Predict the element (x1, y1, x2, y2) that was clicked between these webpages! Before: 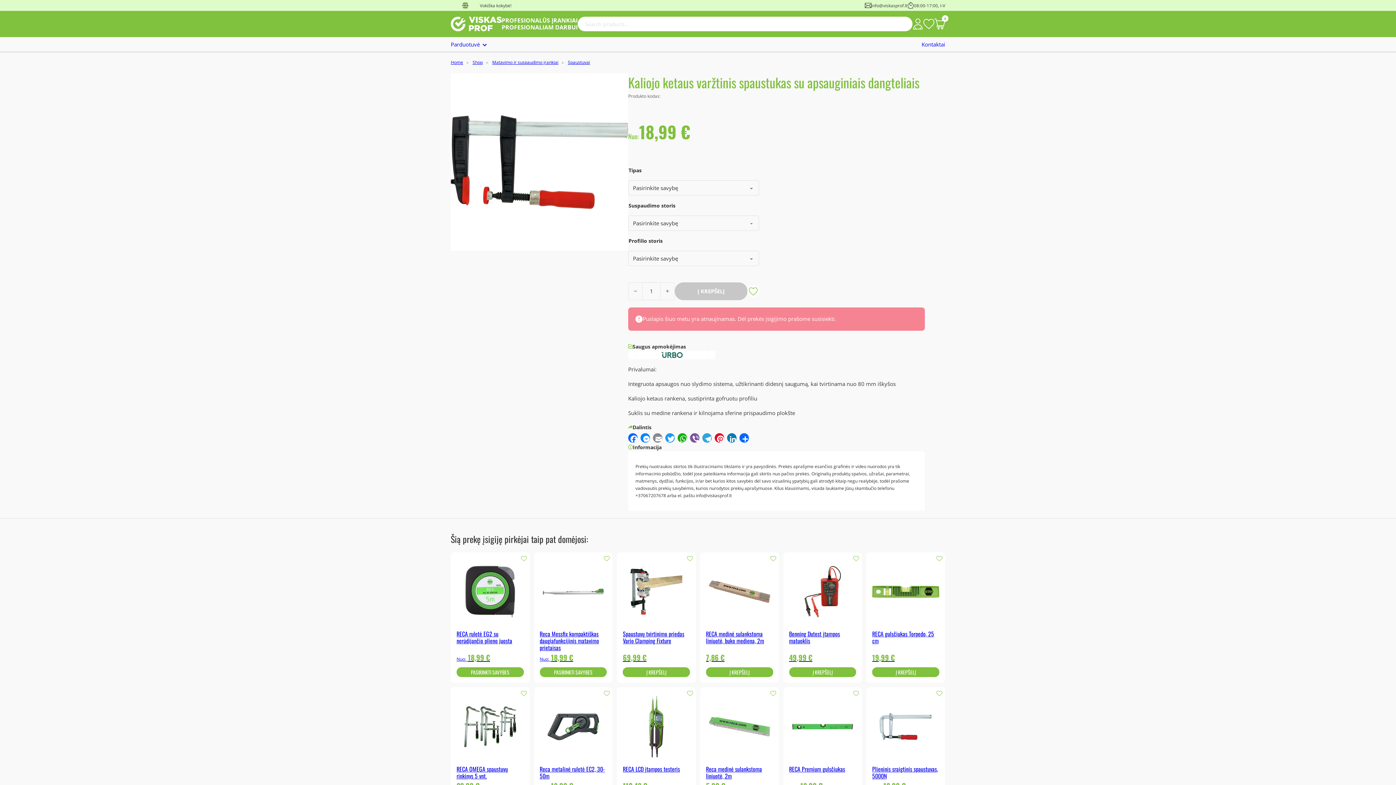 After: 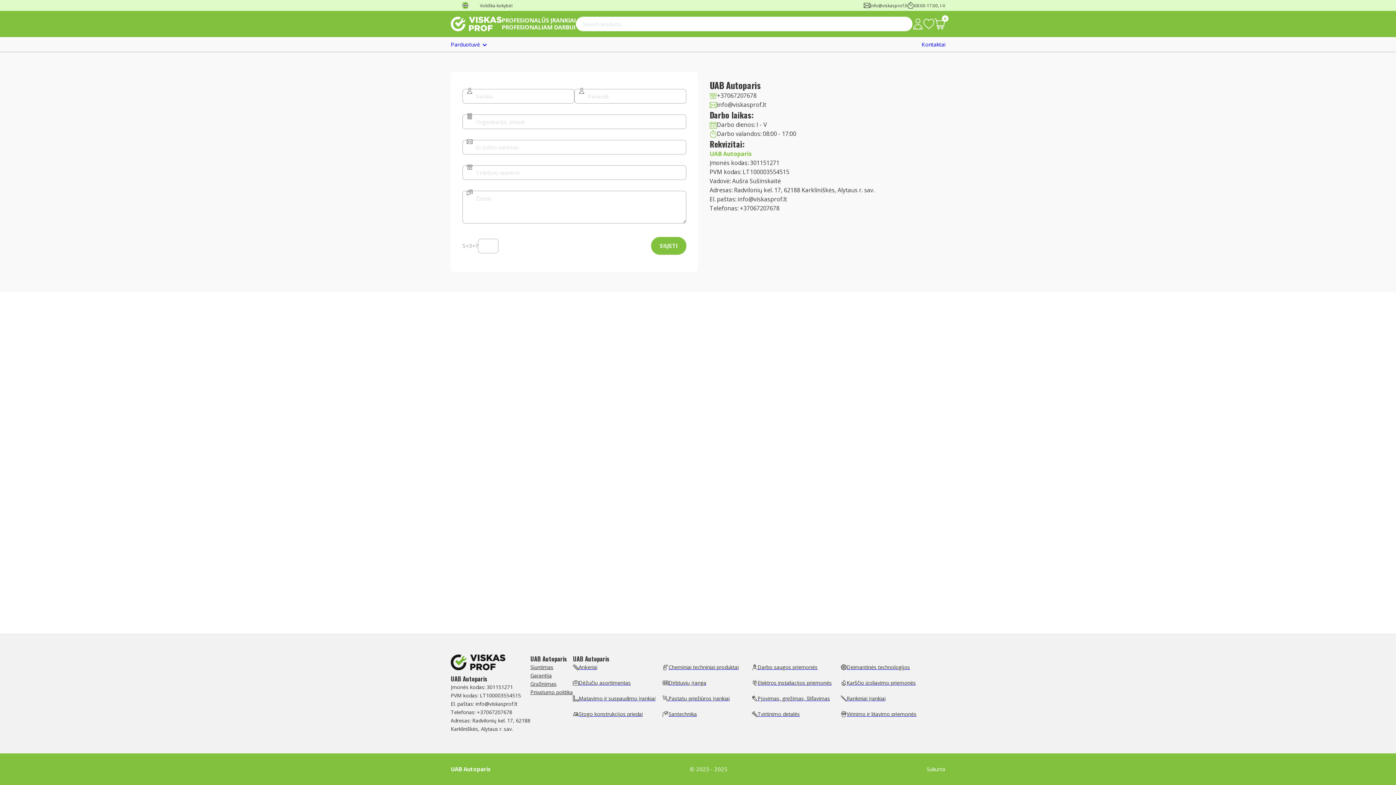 Action: label: Kontaktai bbox: (921, 37, 945, 51)